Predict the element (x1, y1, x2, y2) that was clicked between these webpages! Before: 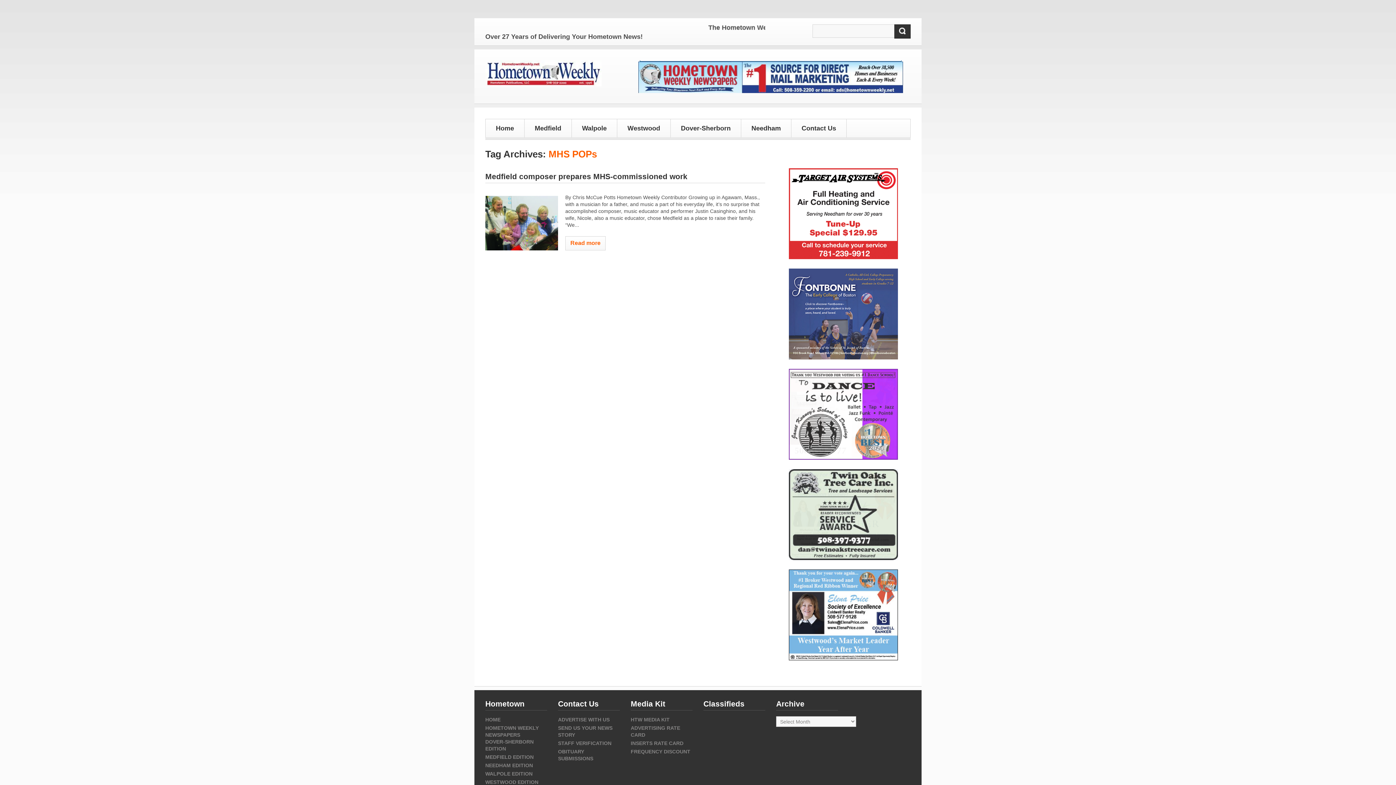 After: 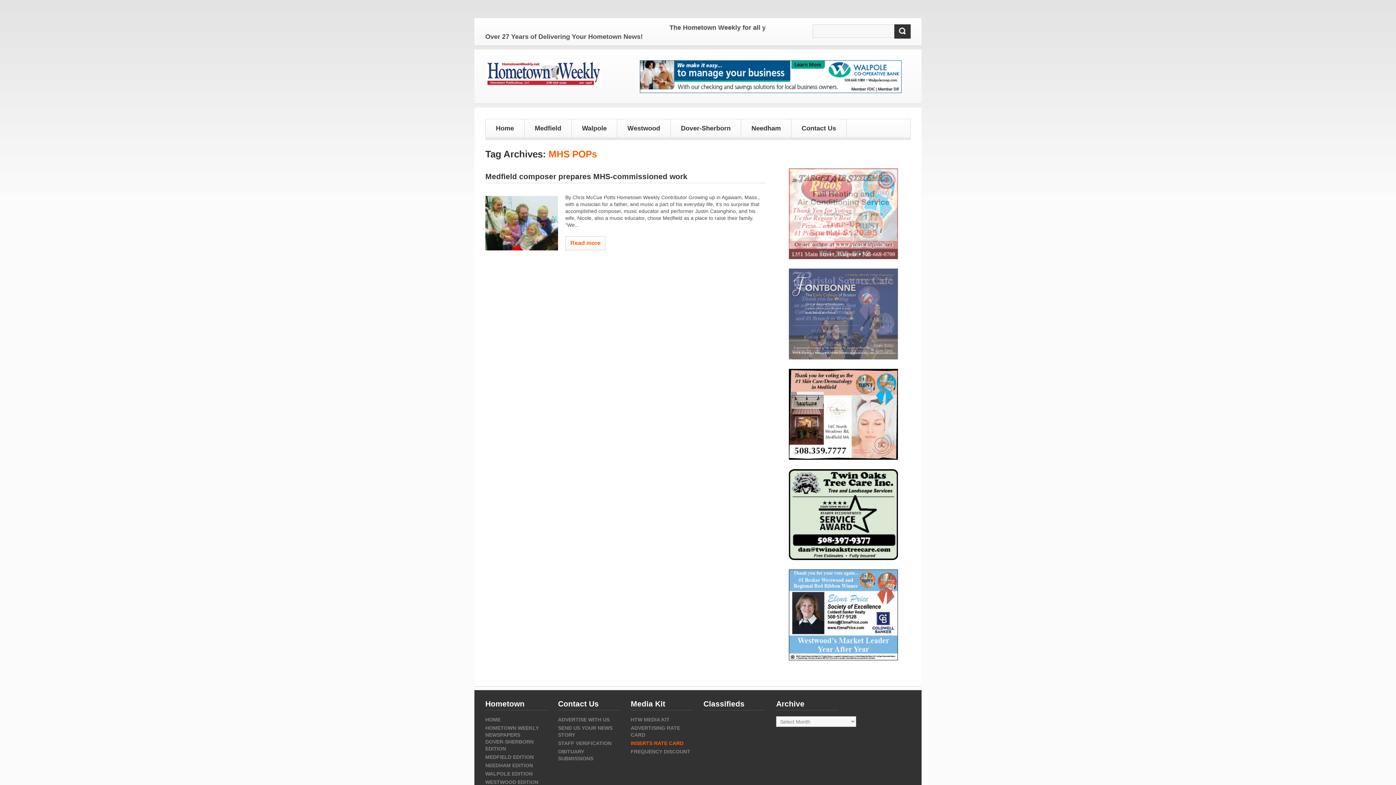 Action: bbox: (630, 740, 683, 746) label: INSERTS RATE CARD